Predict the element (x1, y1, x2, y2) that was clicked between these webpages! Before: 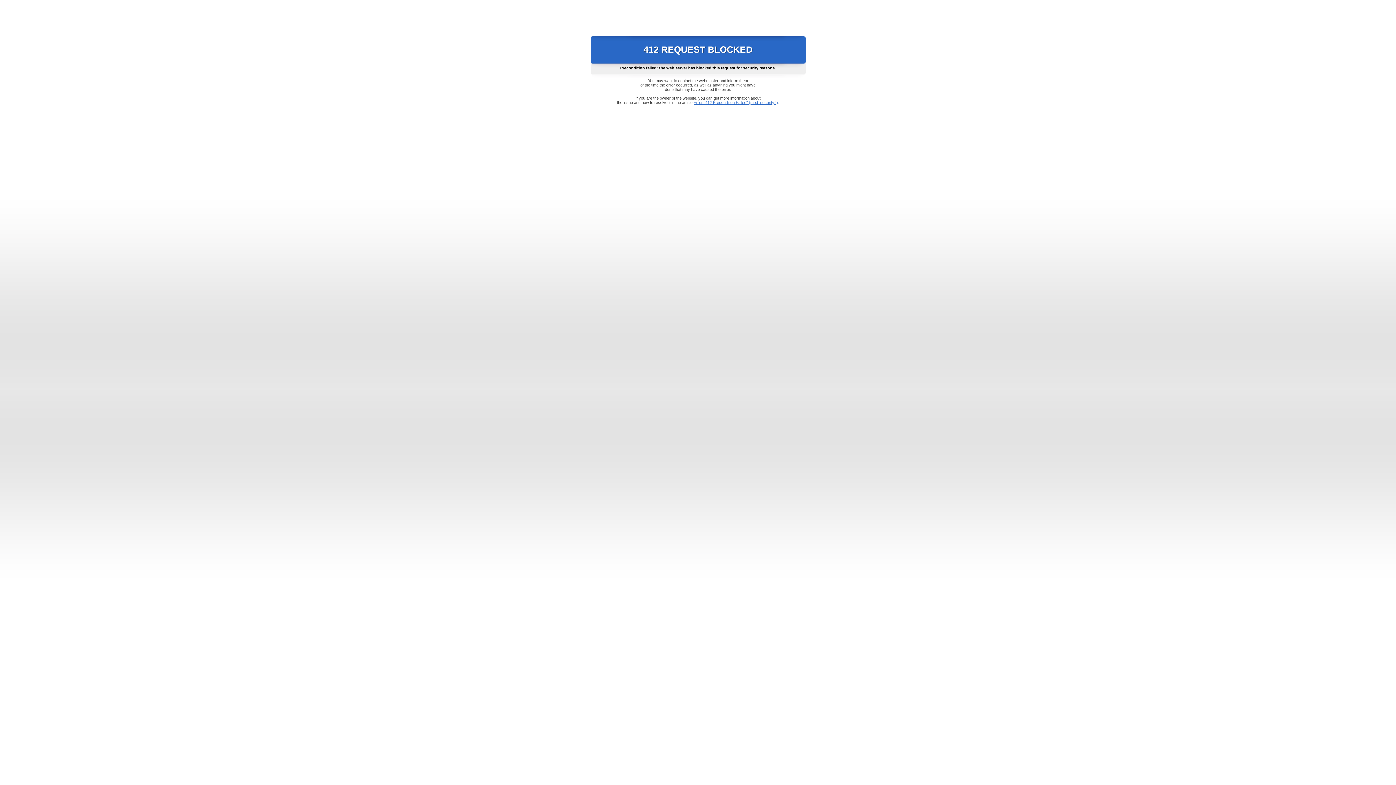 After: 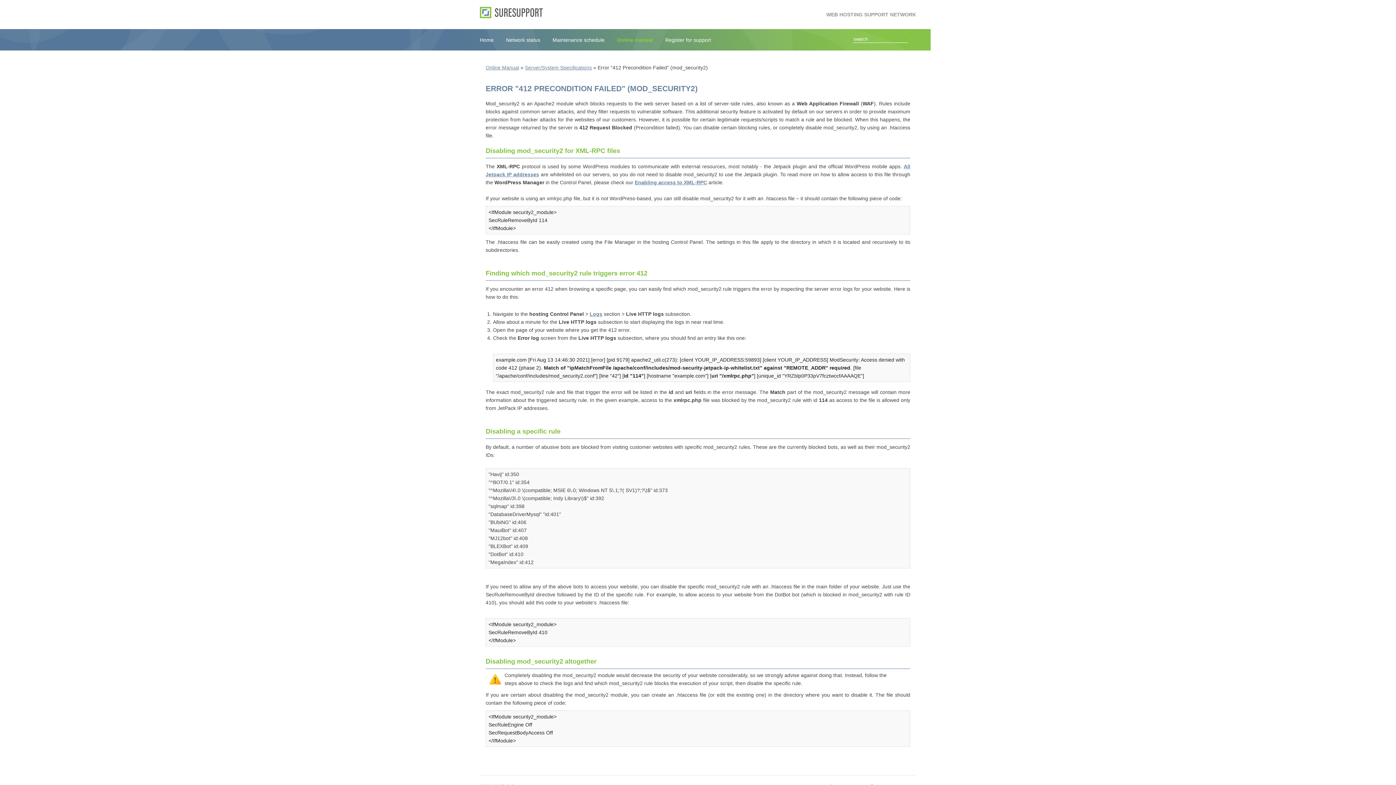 Action: bbox: (693, 100, 778, 104) label: Error "412 Precondition Failed" (mod_security2)